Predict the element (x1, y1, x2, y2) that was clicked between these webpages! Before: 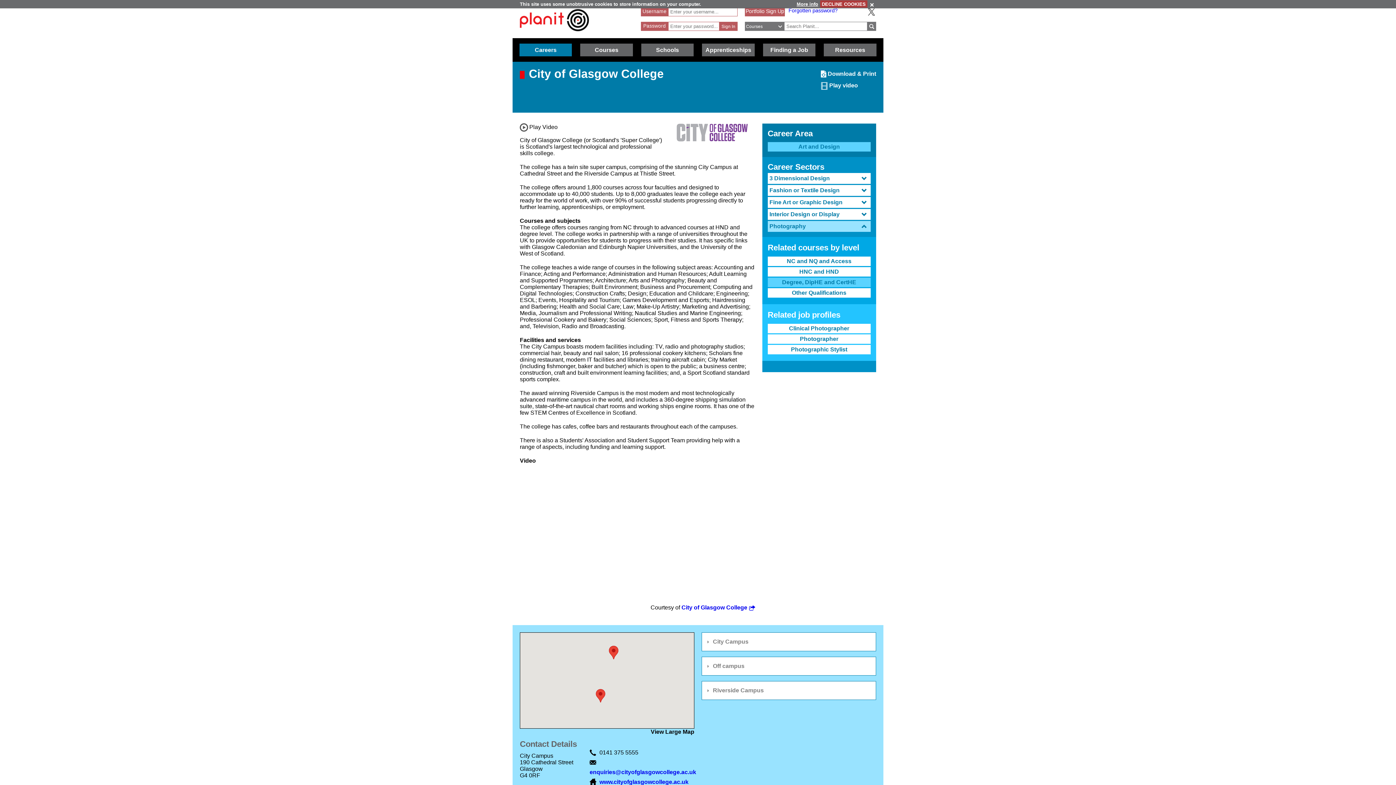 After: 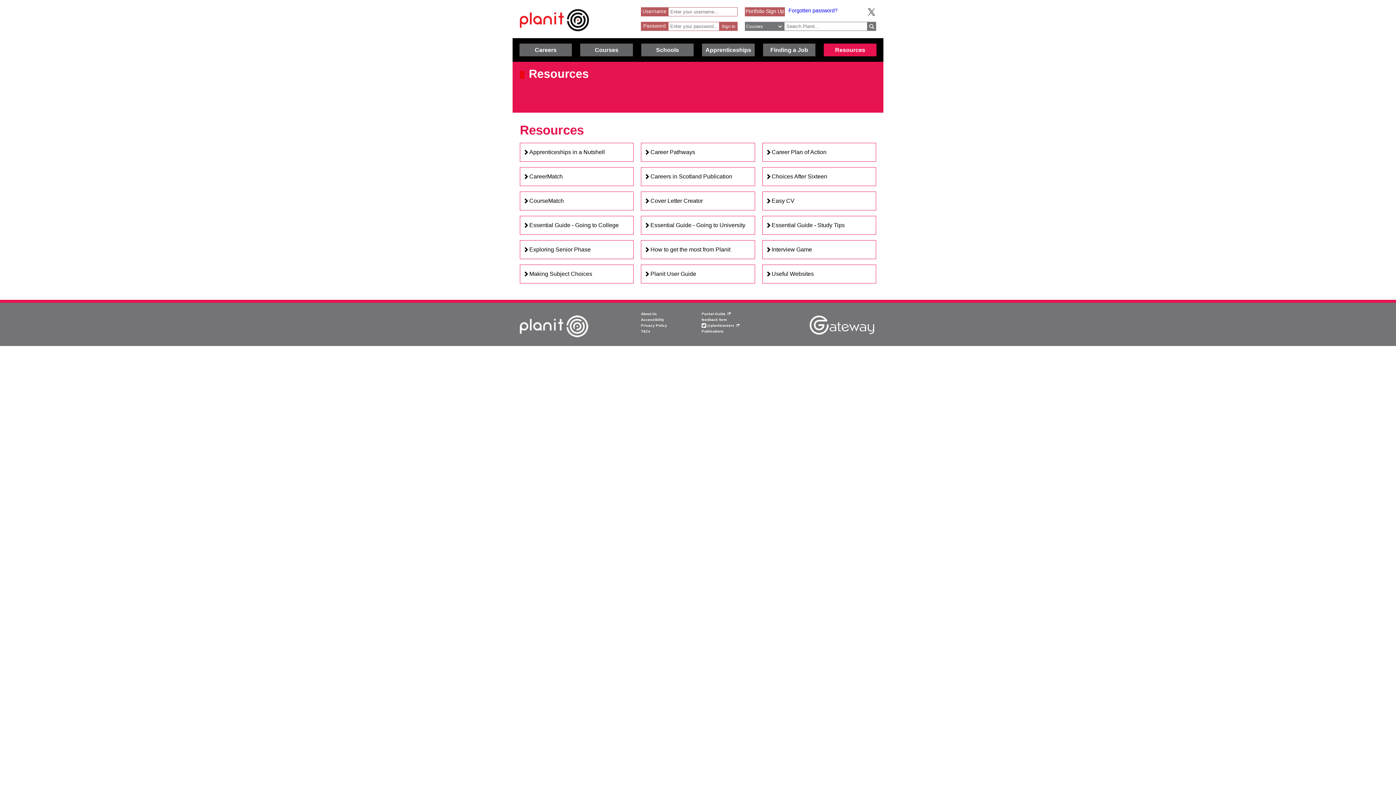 Action: label: Resources bbox: (824, 43, 876, 56)